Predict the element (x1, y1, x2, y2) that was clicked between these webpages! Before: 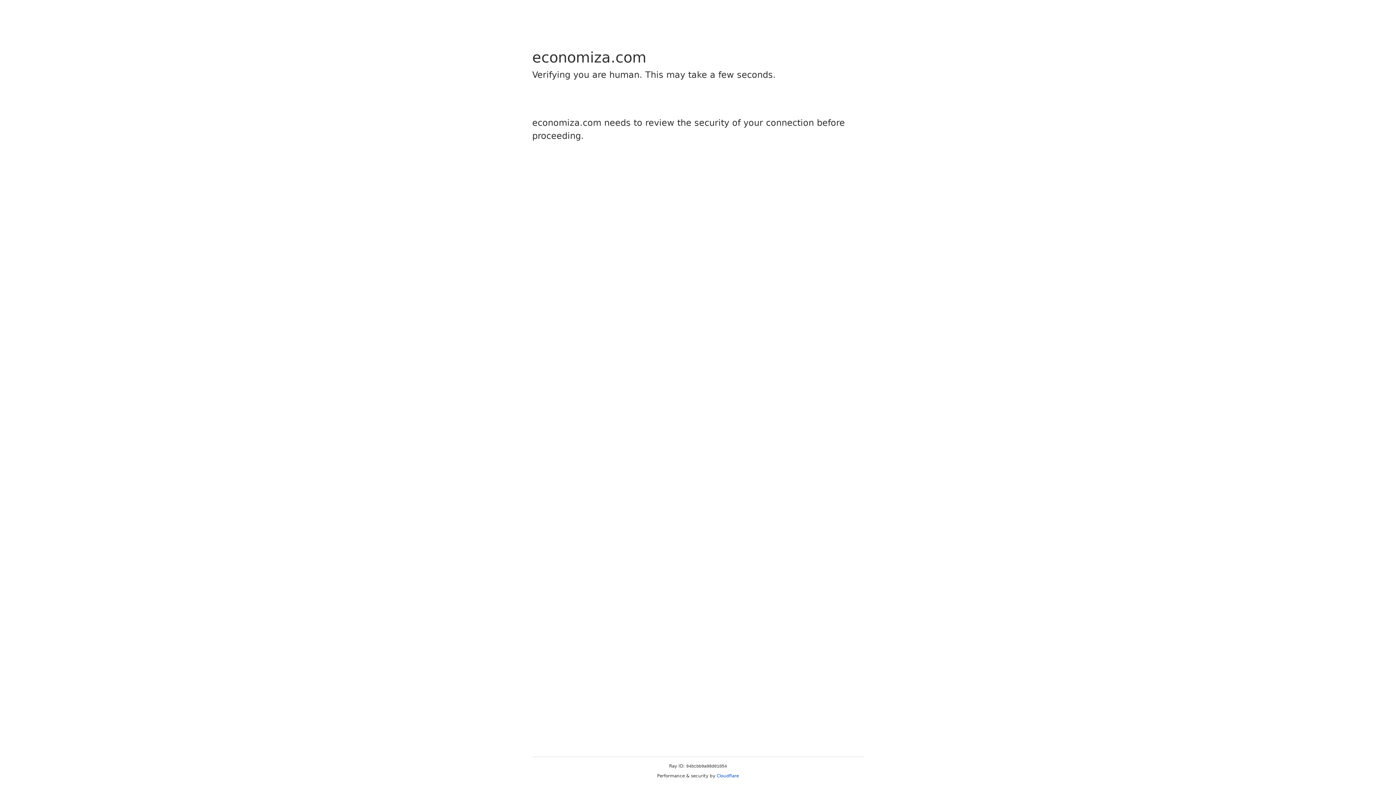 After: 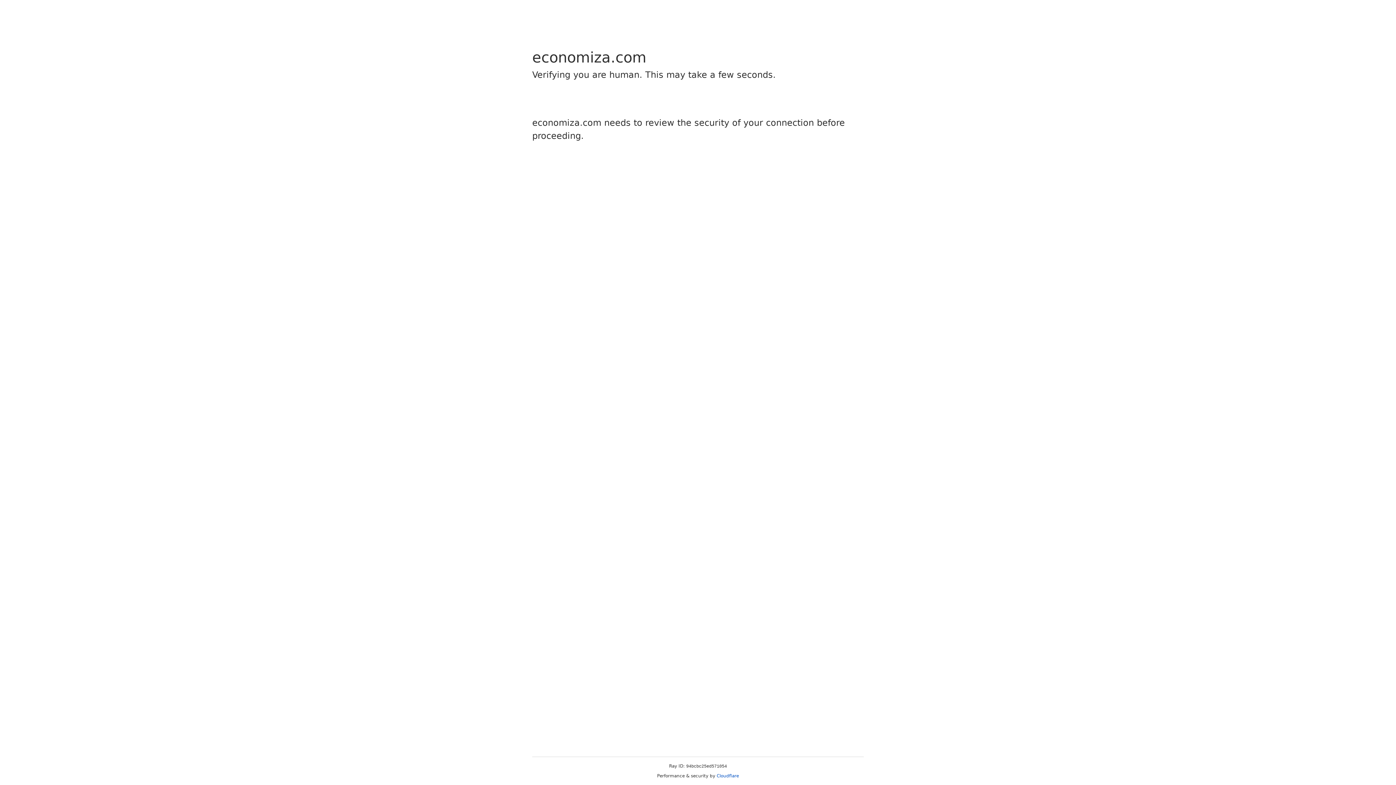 Action: label: Cloudflare bbox: (716, 773, 739, 778)